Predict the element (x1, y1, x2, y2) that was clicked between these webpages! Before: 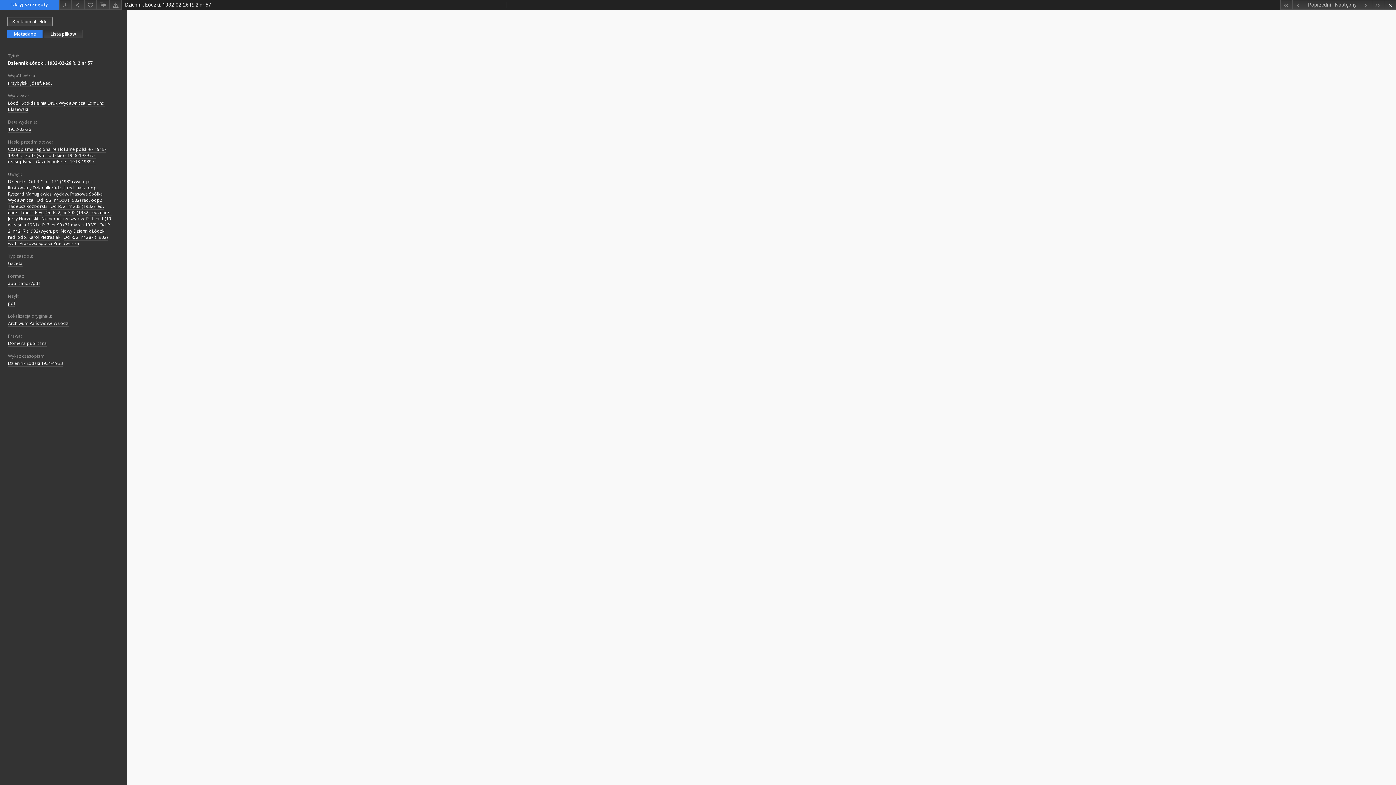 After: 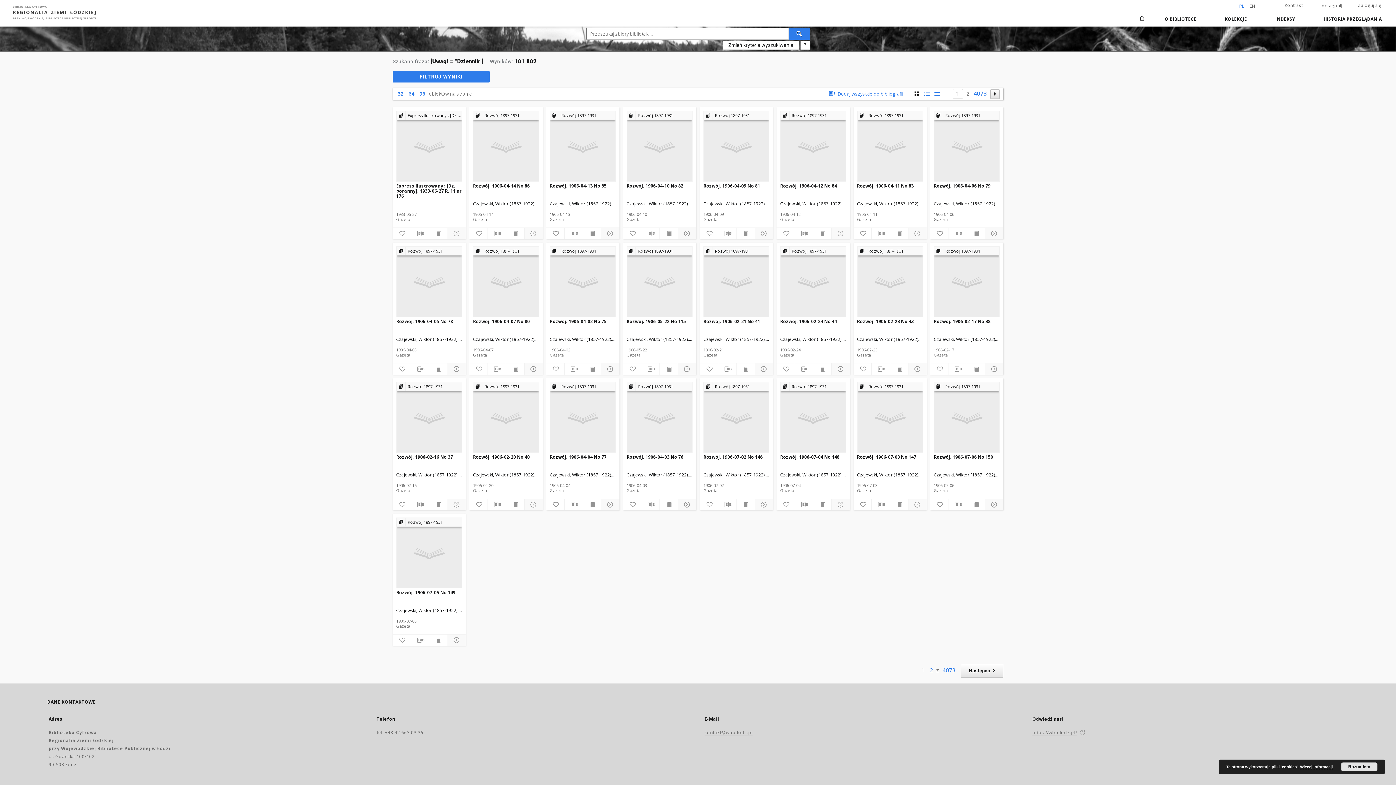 Action: label: Dziennik bbox: (8, 178, 25, 185)